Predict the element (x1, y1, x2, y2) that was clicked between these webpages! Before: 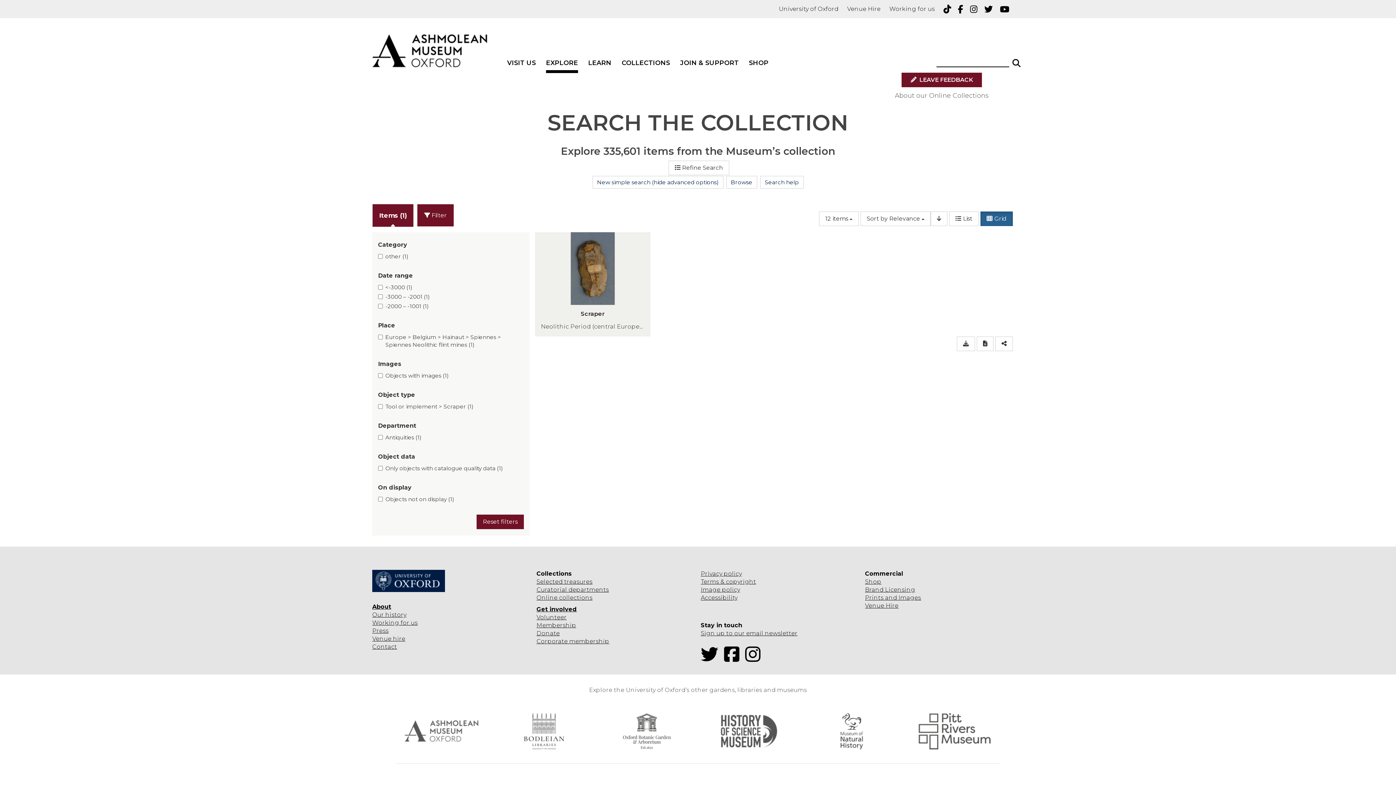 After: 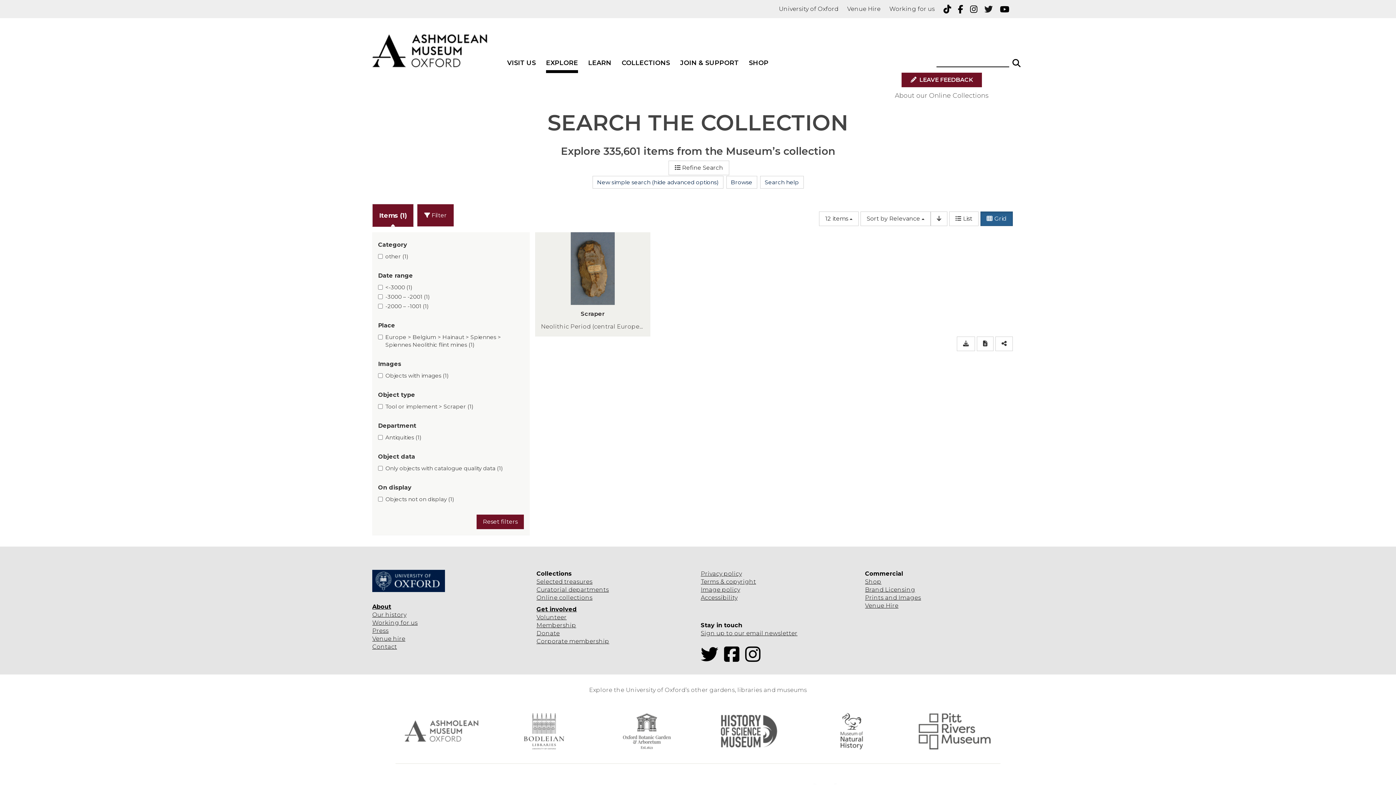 Action: bbox: (984, 1, 997, 16) label: Twitter